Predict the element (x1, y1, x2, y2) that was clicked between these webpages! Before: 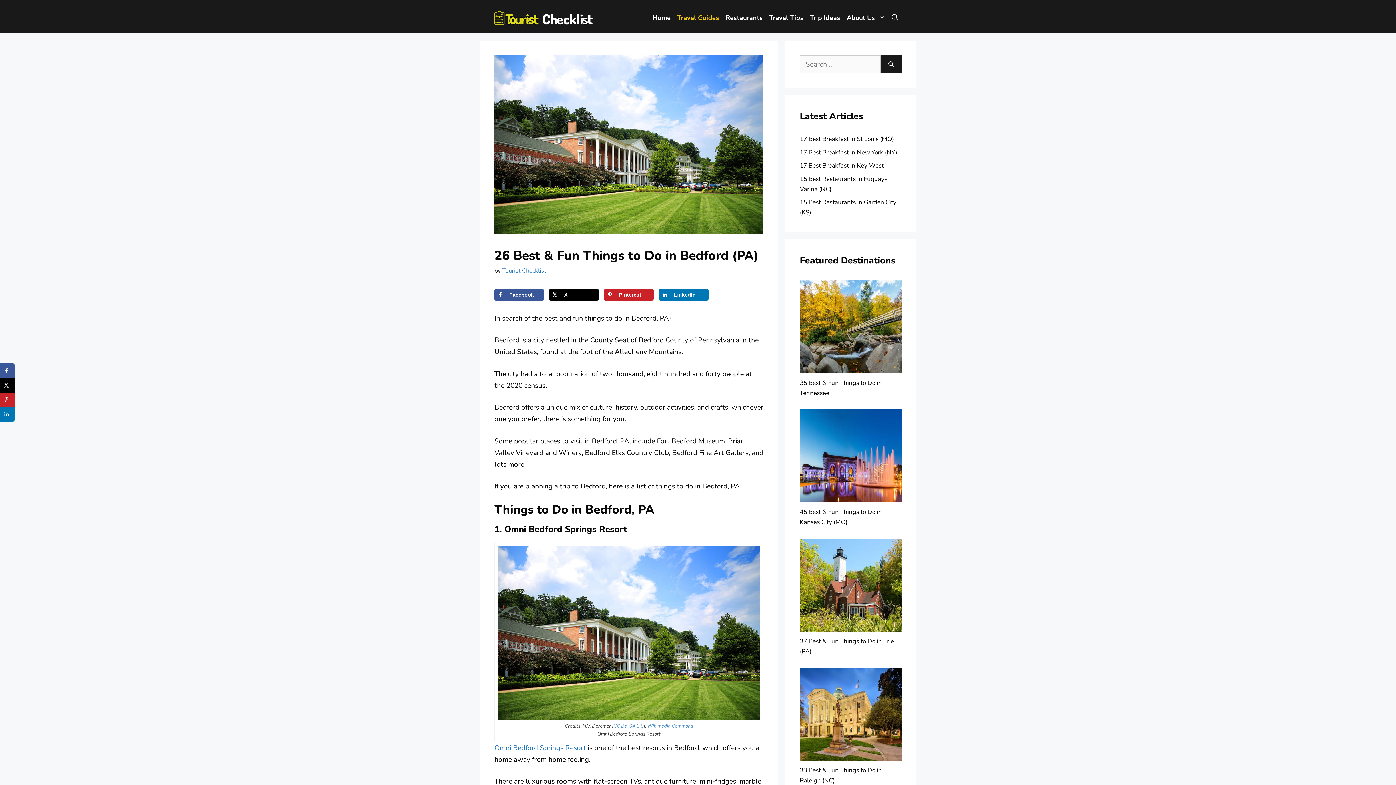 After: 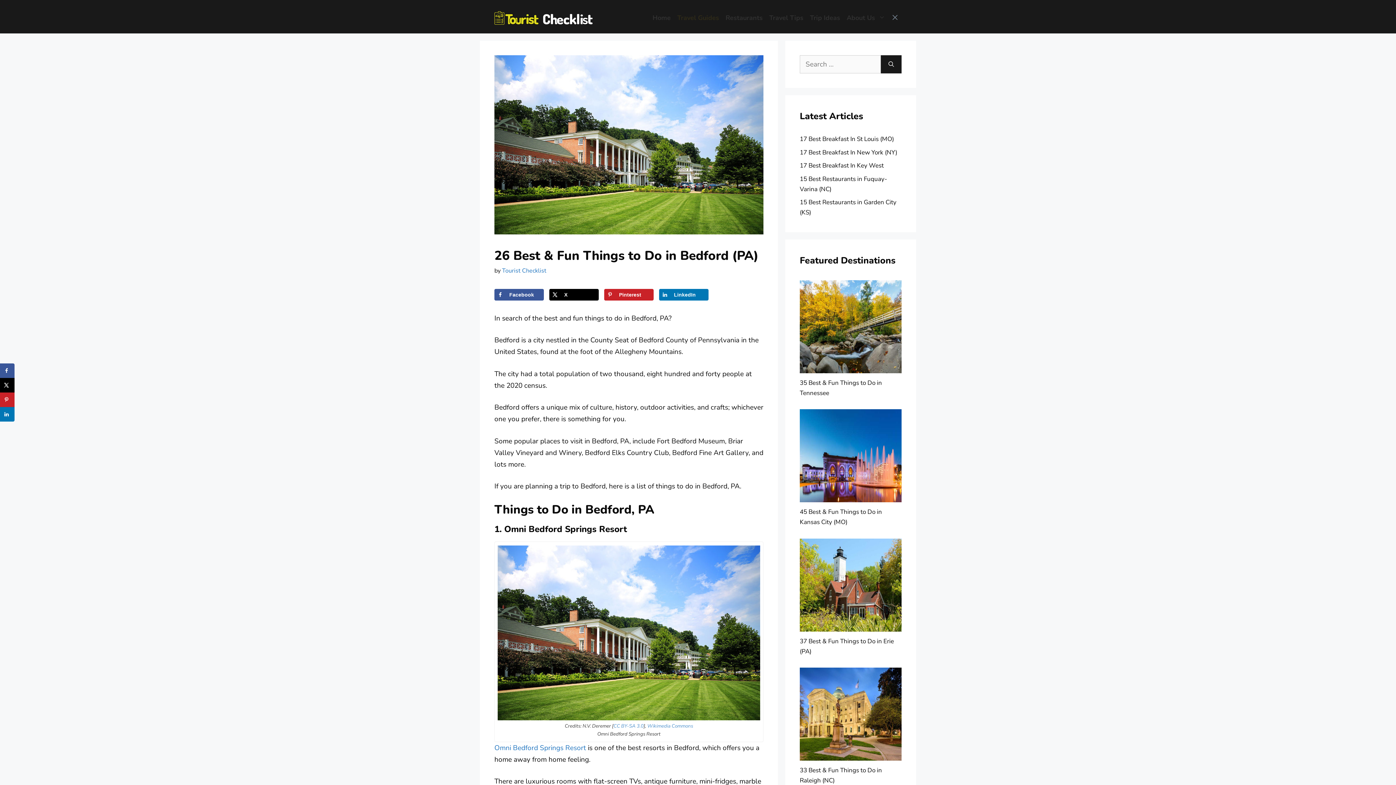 Action: bbox: (888, 9, 901, 26) label: Open Search Bar